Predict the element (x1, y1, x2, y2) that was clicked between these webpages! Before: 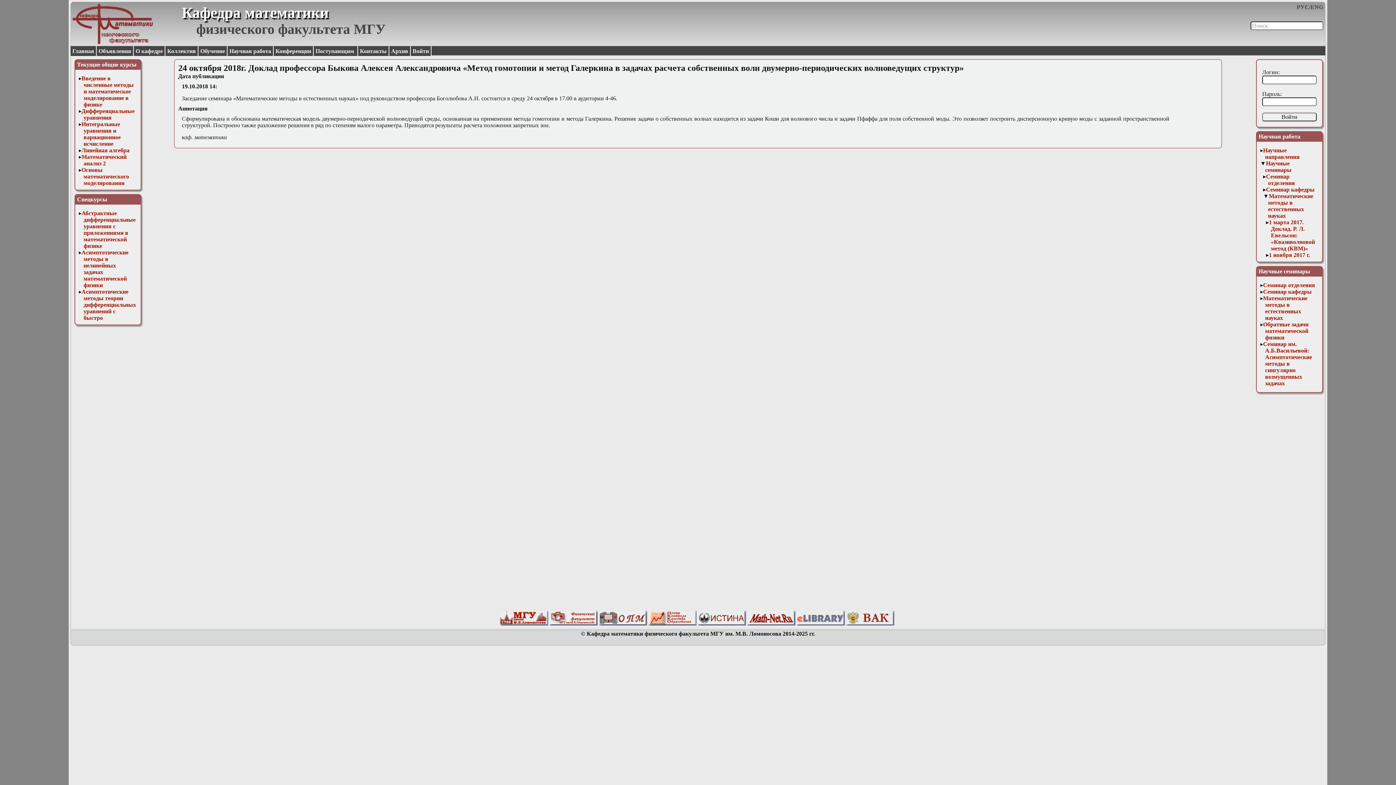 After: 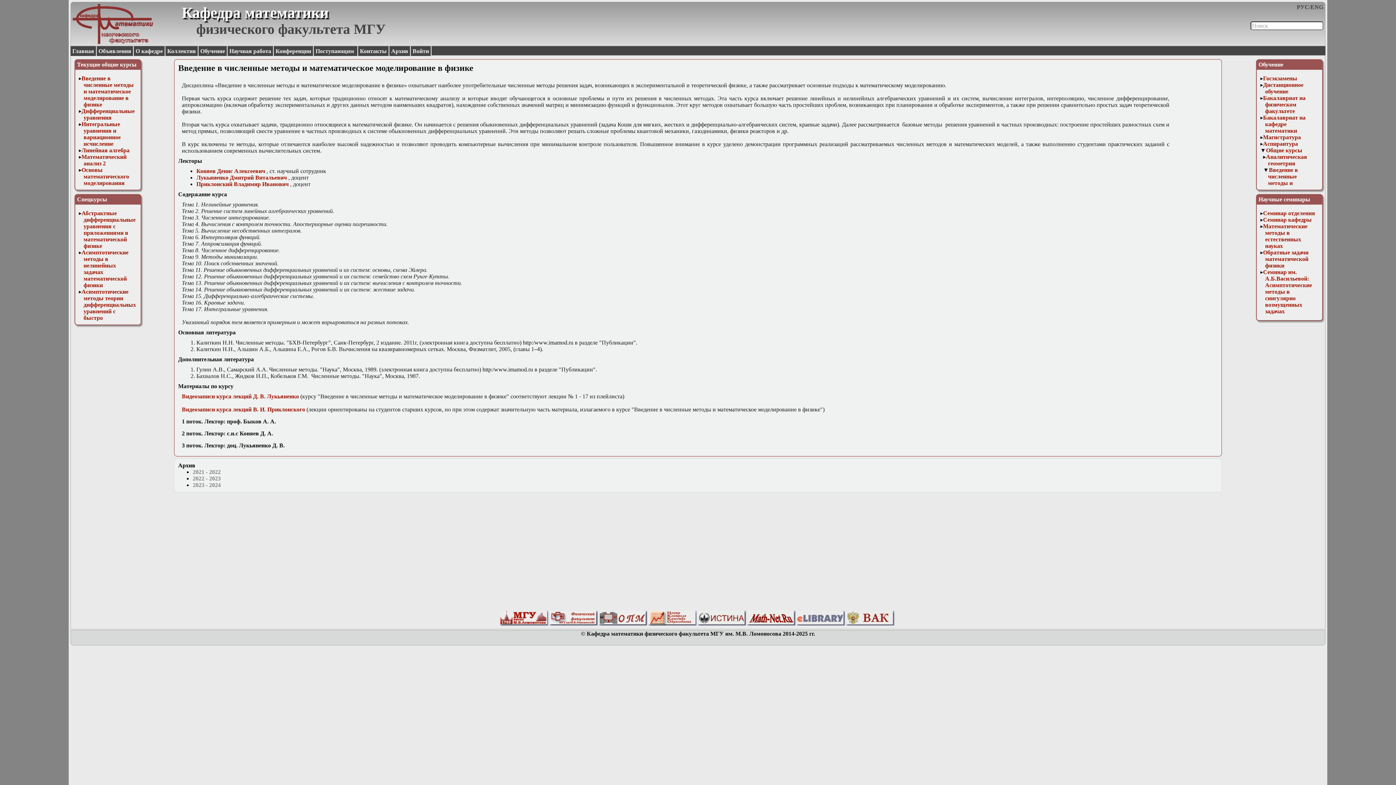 Action: bbox: (81, 75, 133, 107) label: Введение в численные методы и математическое моделирование в физике